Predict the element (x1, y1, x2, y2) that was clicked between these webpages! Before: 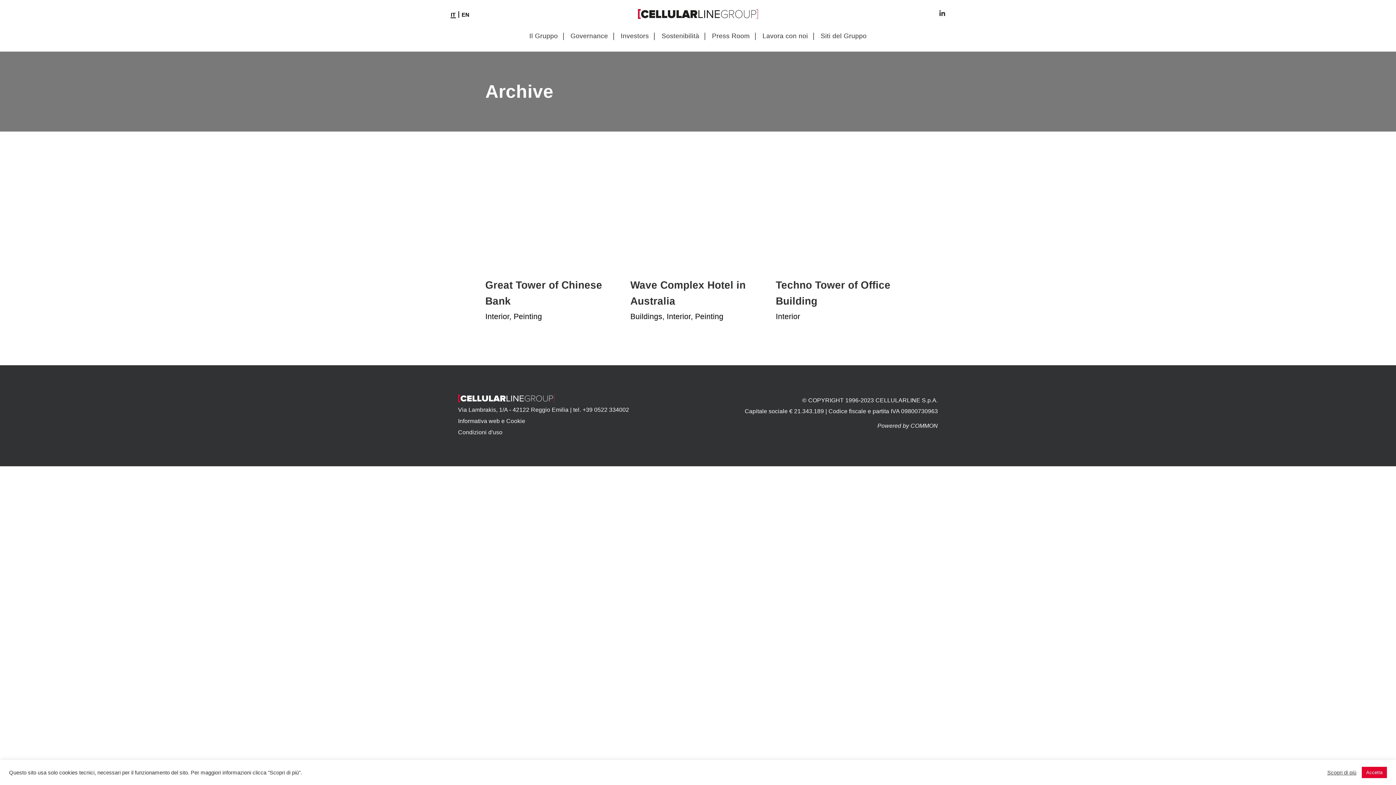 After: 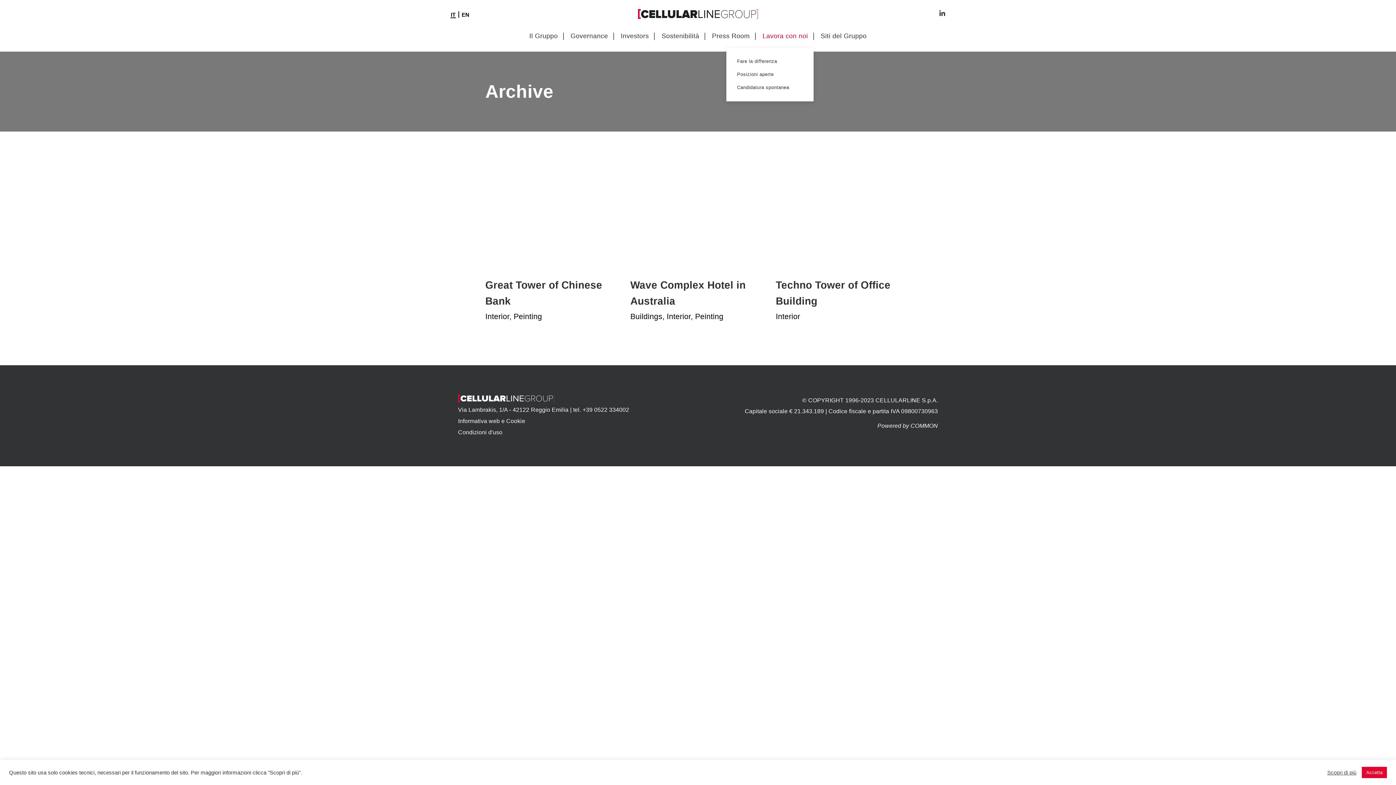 Action: label: Lavora con noi bbox: (757, 23, 813, 47)